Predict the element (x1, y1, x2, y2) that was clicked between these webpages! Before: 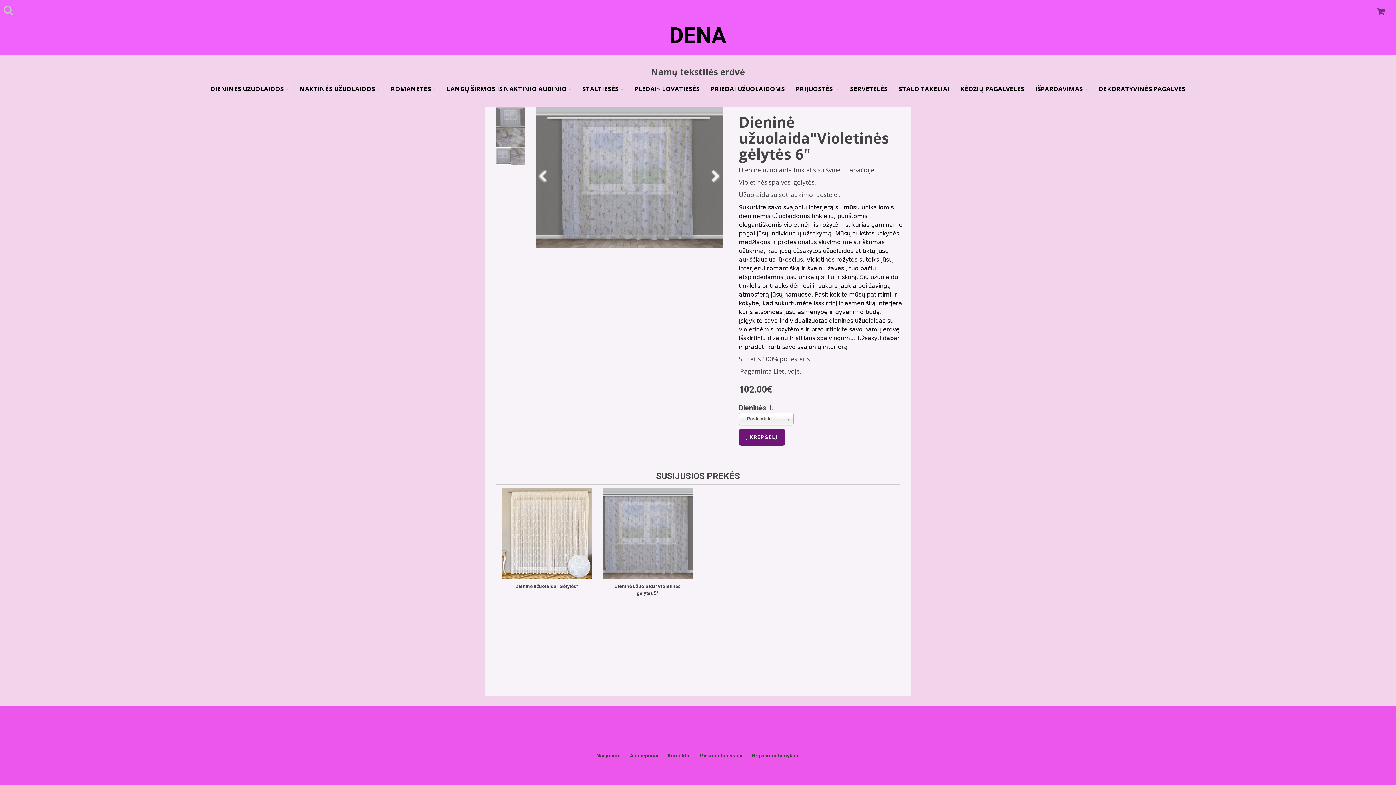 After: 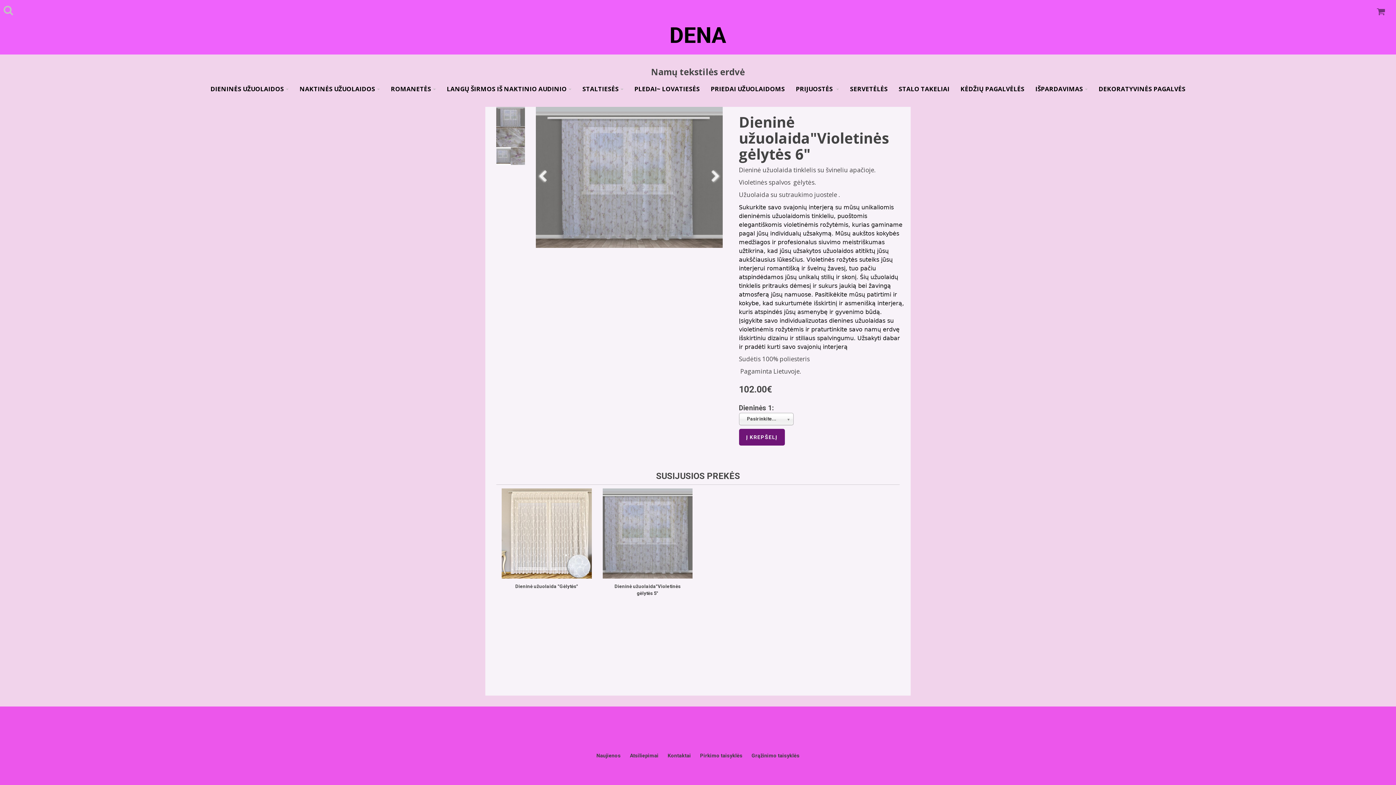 Action: bbox: (496, 112, 525, 121)